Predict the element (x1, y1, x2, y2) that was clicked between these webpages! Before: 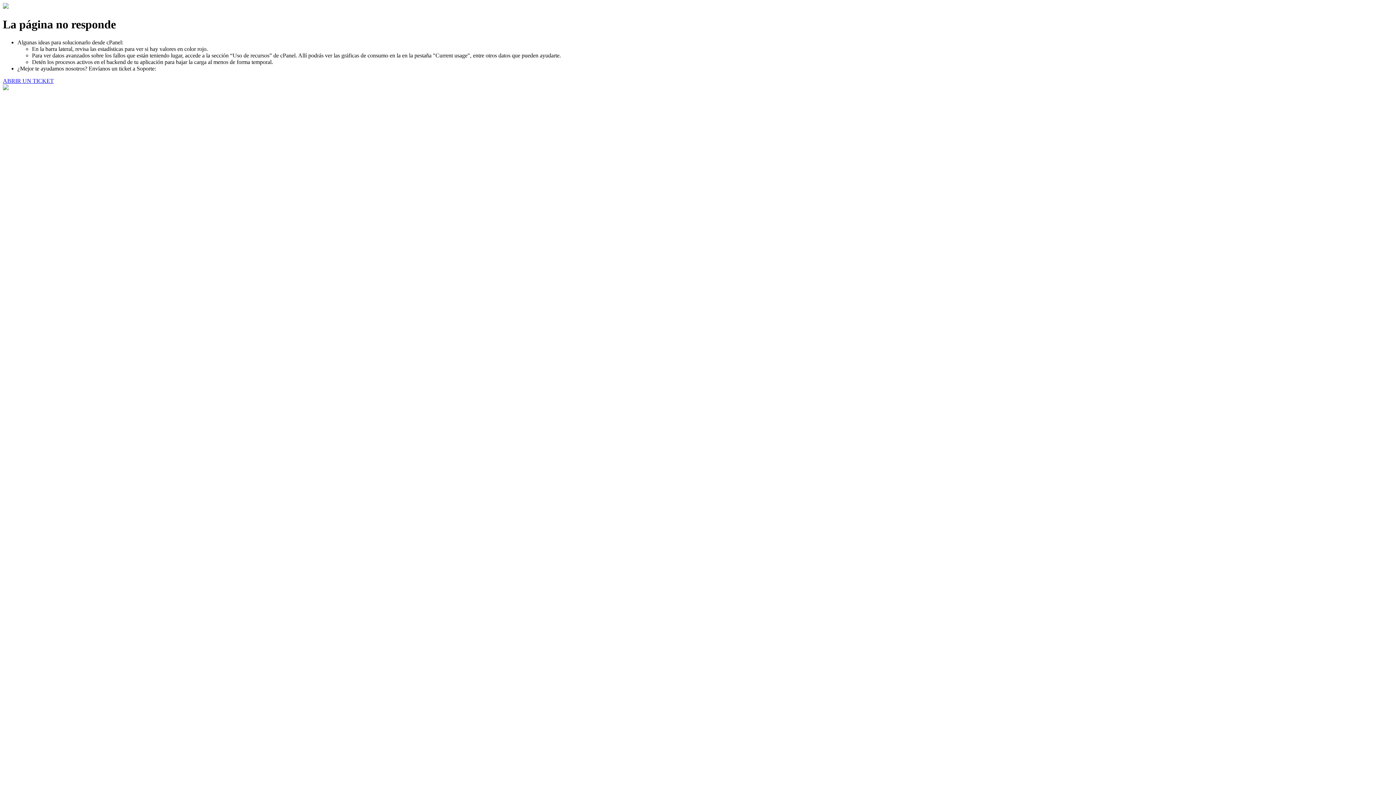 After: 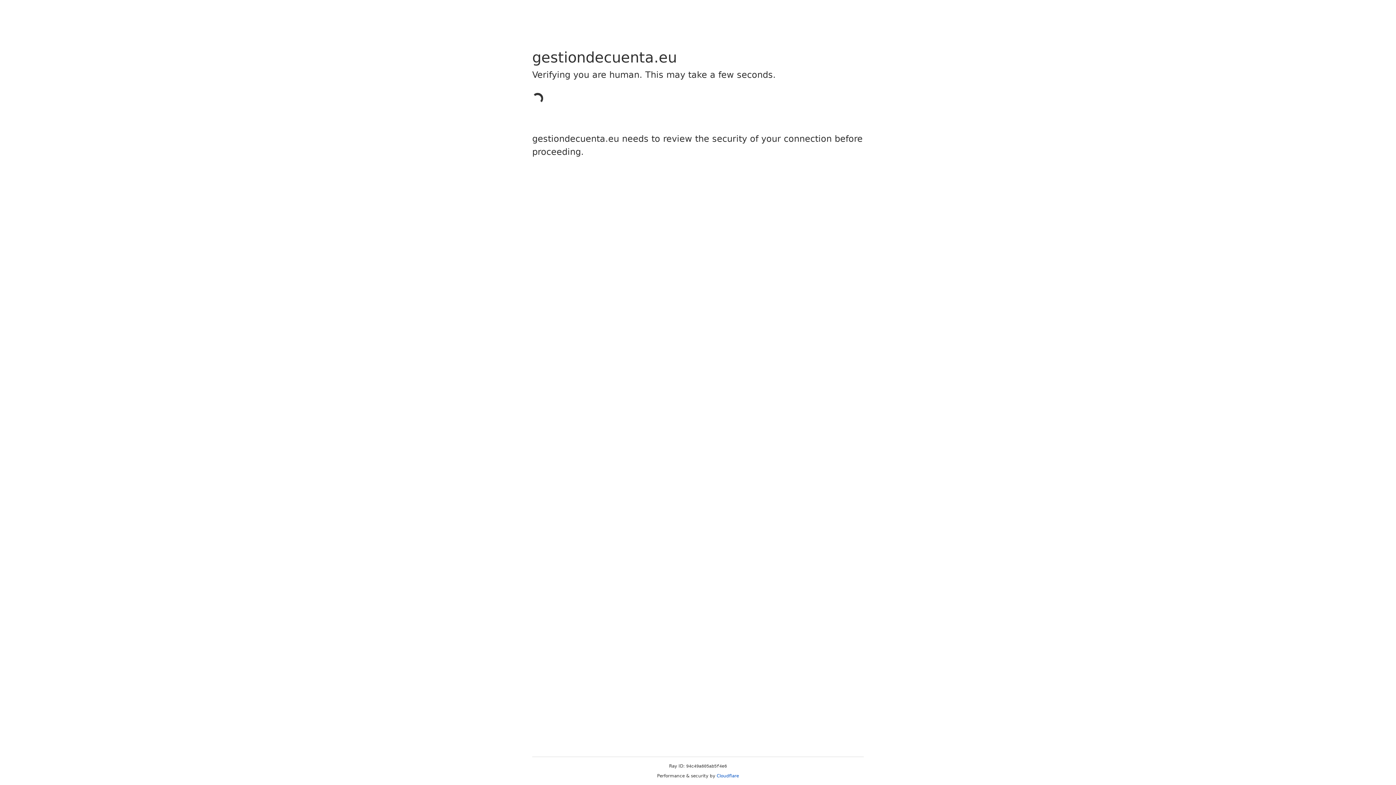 Action: label: ABRIR UN TICKET bbox: (2, 77, 53, 83)